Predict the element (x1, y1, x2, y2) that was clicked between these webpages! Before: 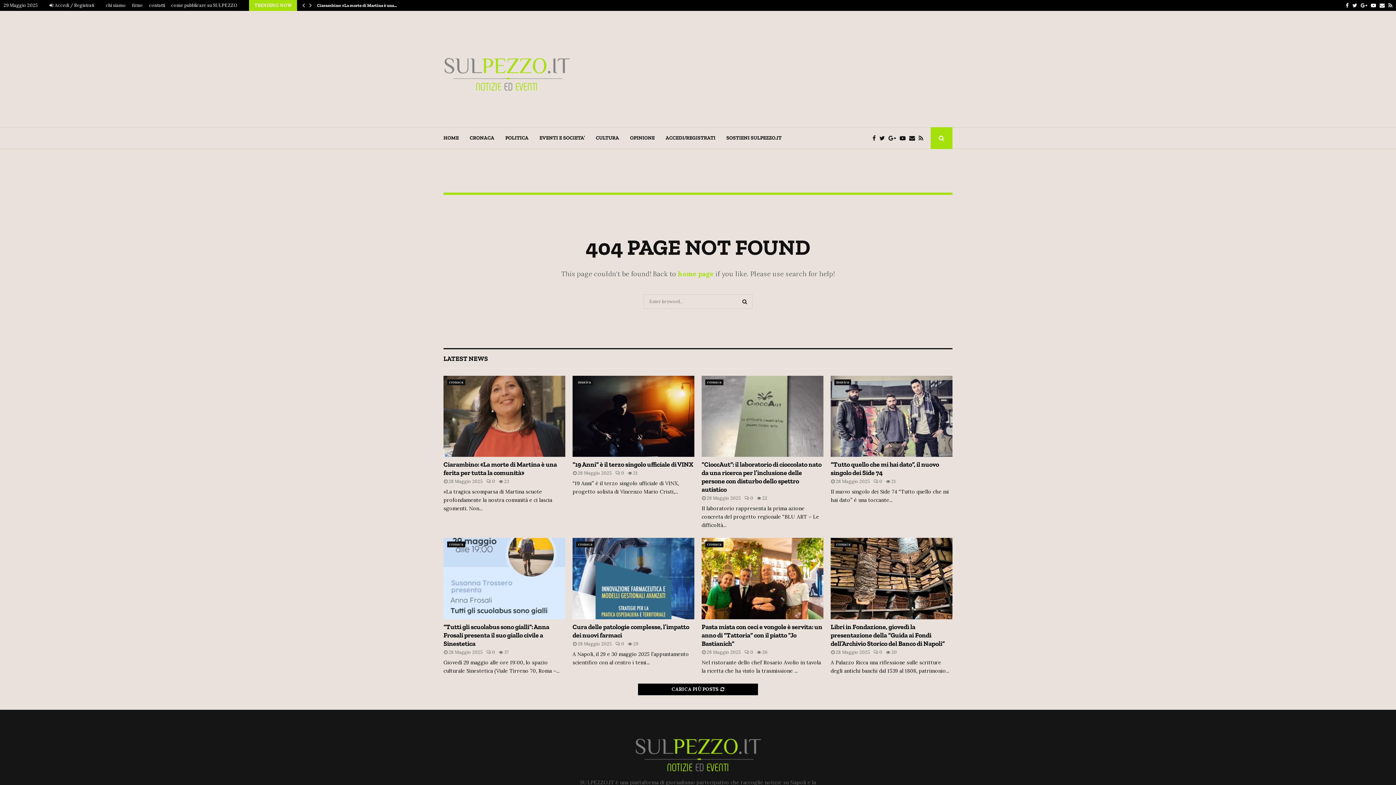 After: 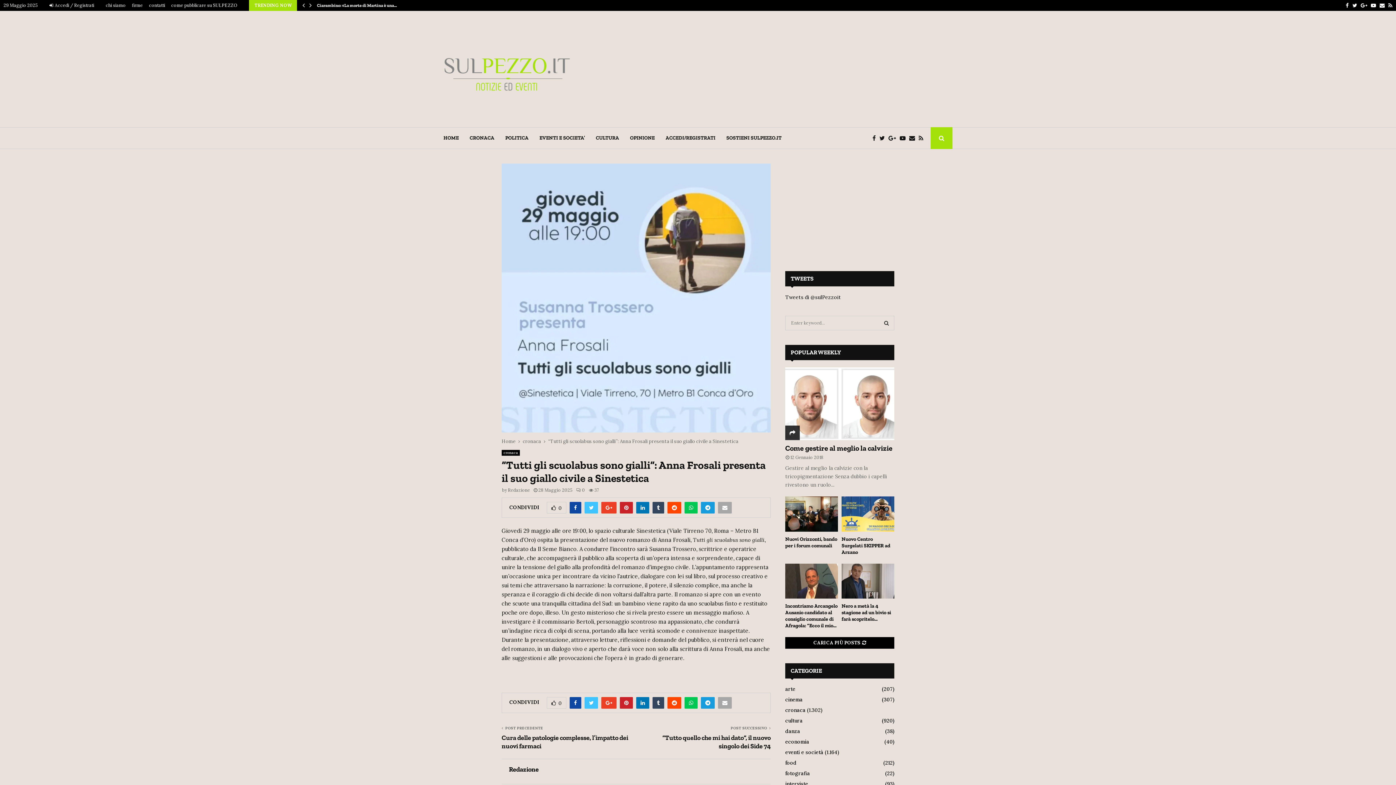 Action: label: “Tutti gli scuolabus sono gialli”: Anna Frosali presenta il suo giallo civile a Sinestetica bbox: (443, 623, 549, 647)